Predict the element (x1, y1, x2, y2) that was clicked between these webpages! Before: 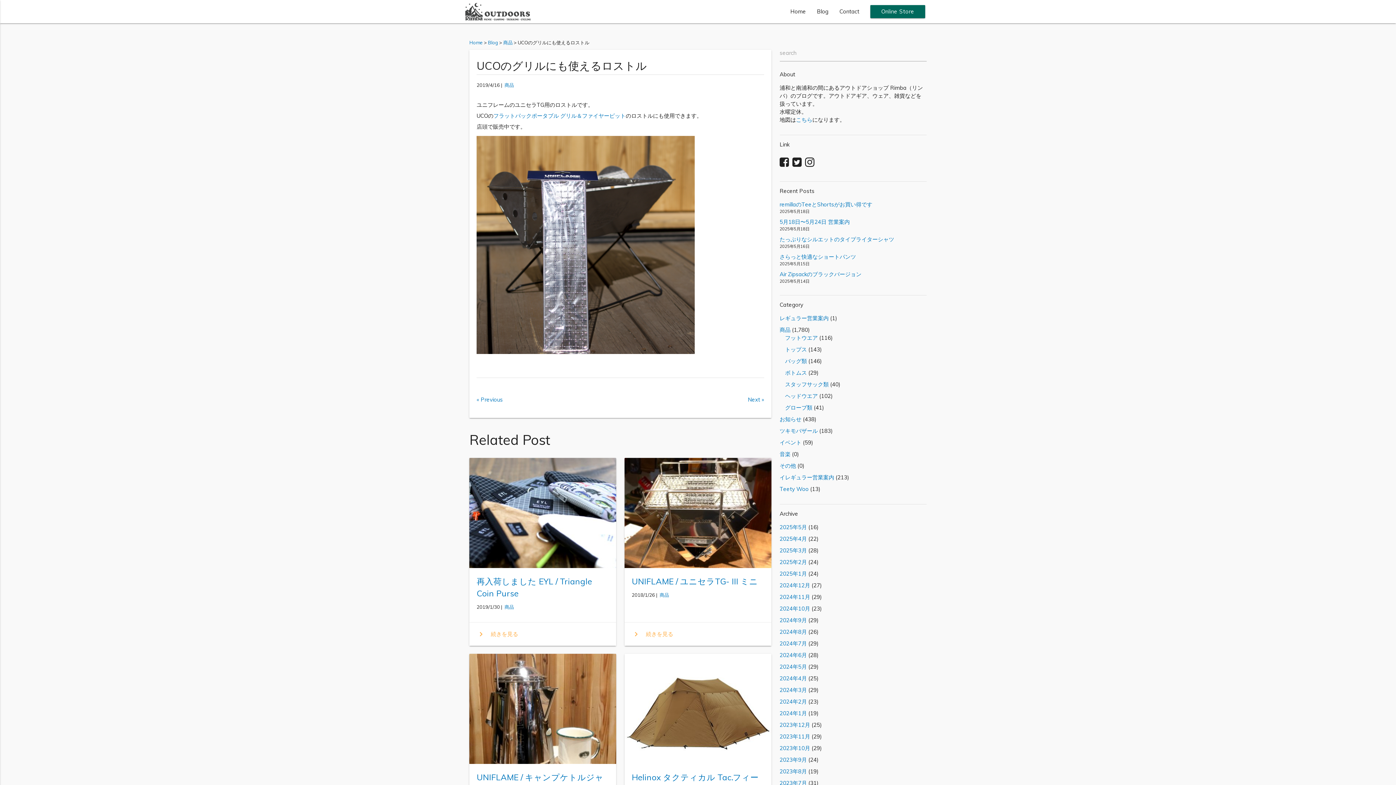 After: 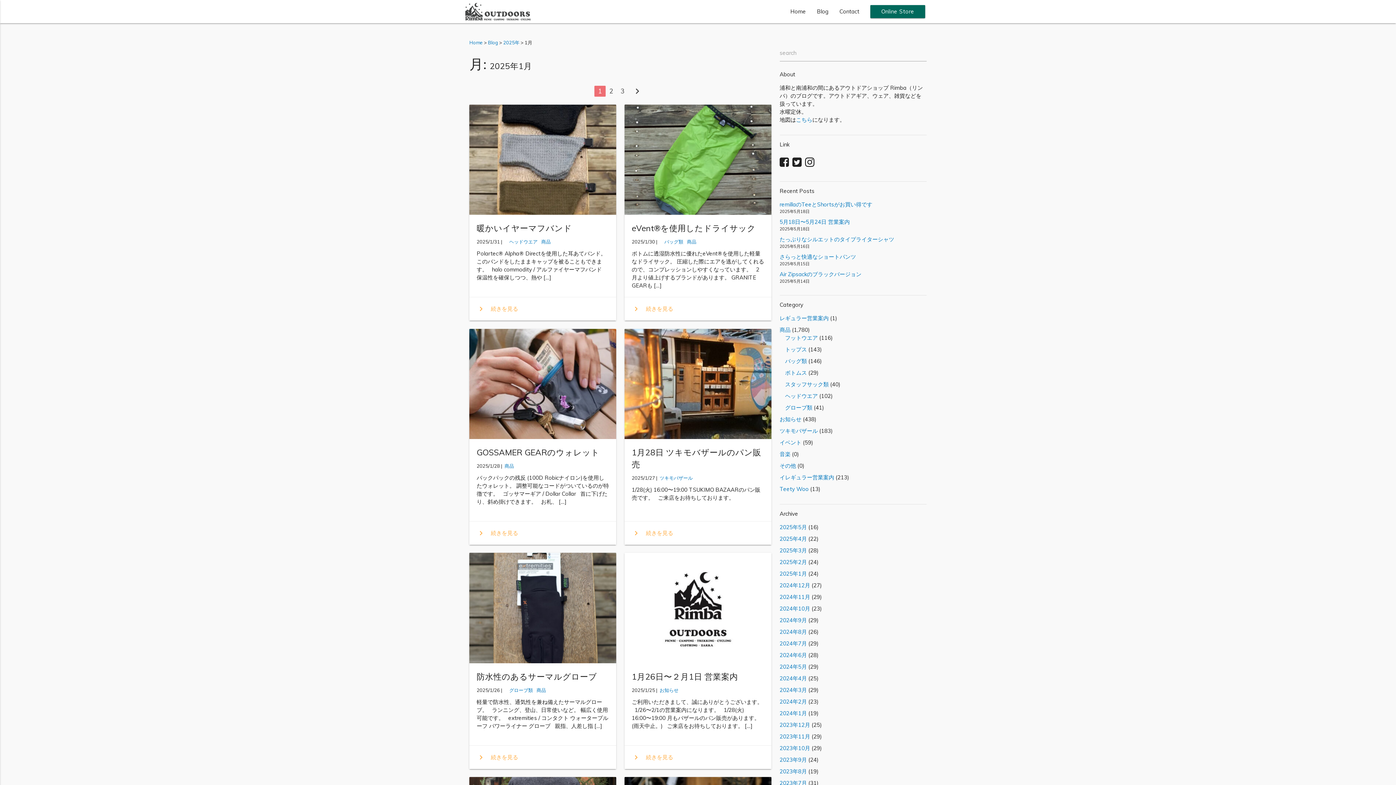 Action: label: 2025年1月 bbox: (779, 570, 807, 577)